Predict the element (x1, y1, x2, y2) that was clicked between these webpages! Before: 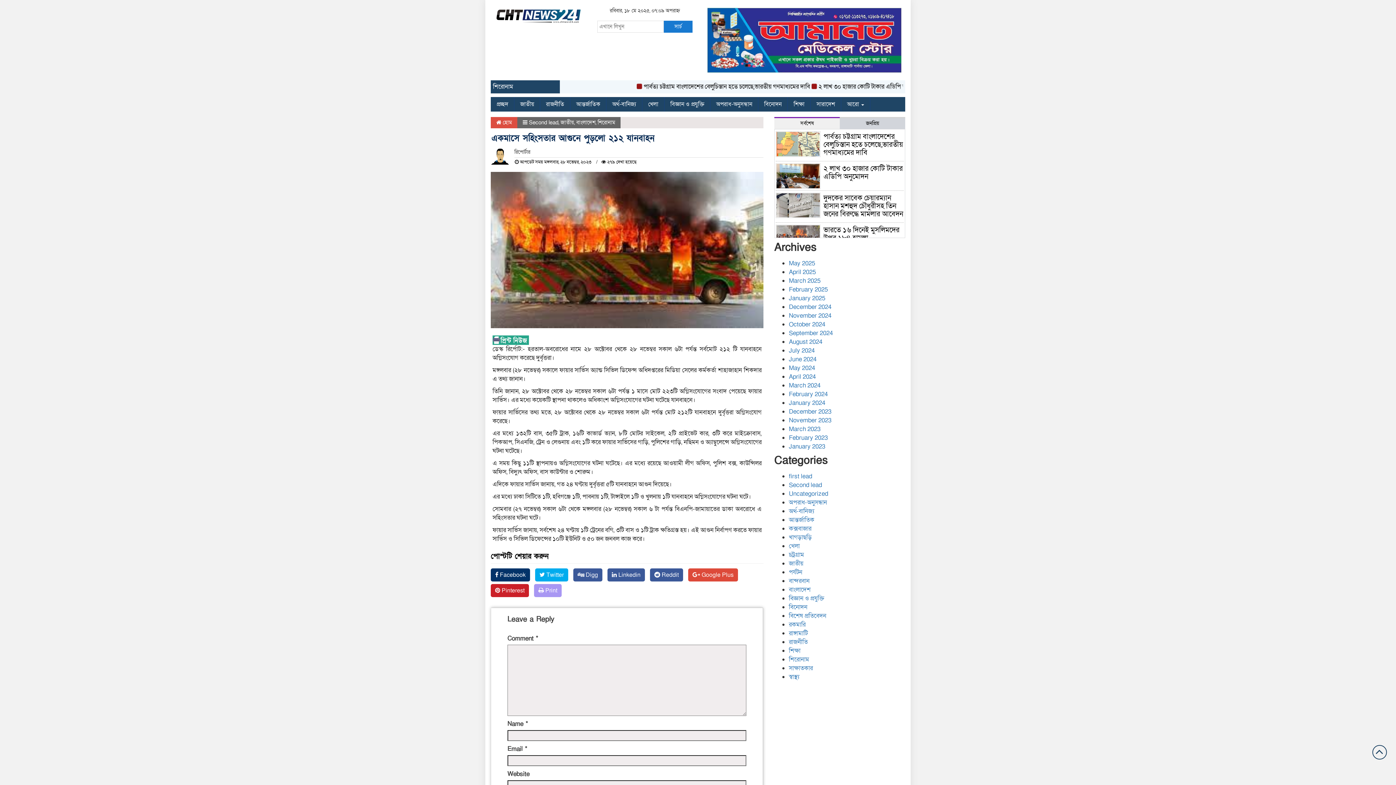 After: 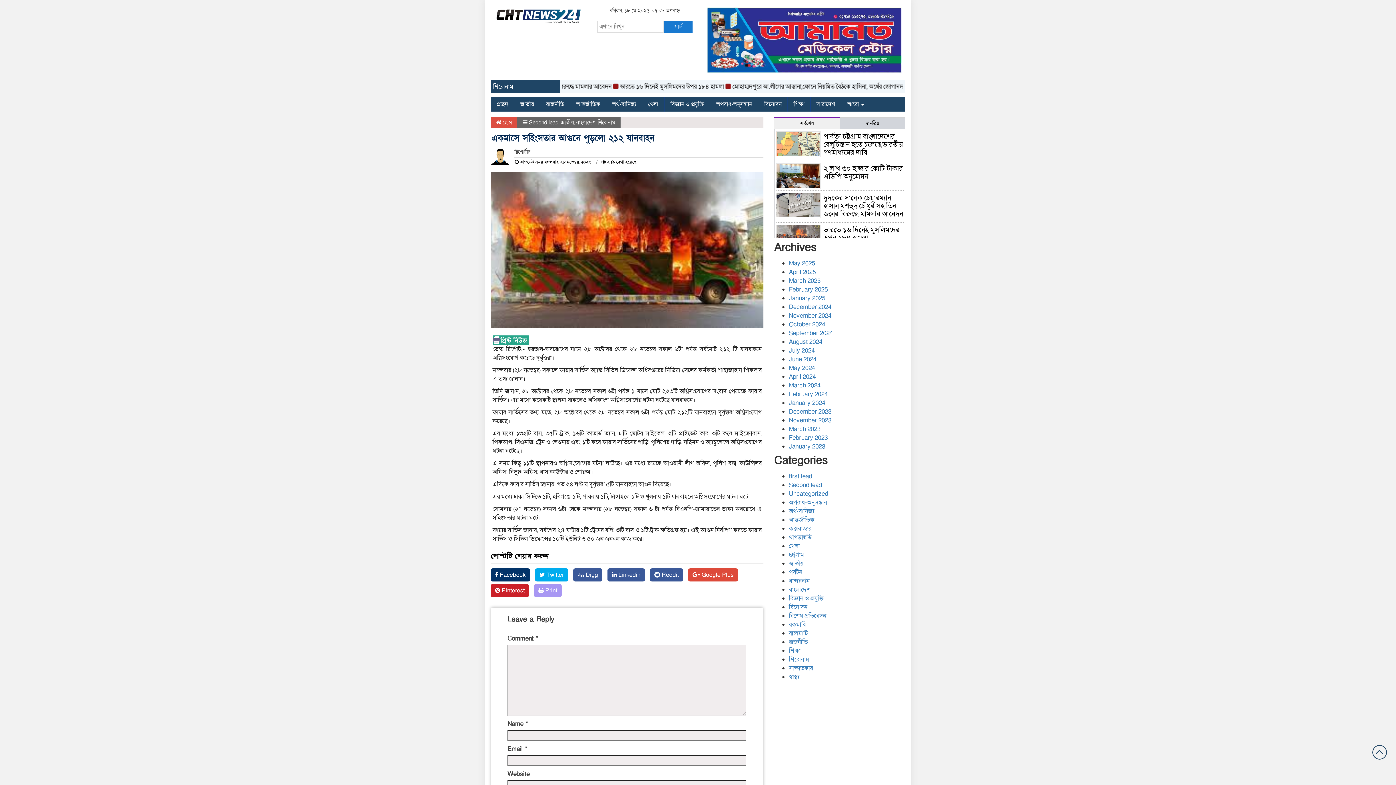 Action: bbox: (703, 33, 905, 42)